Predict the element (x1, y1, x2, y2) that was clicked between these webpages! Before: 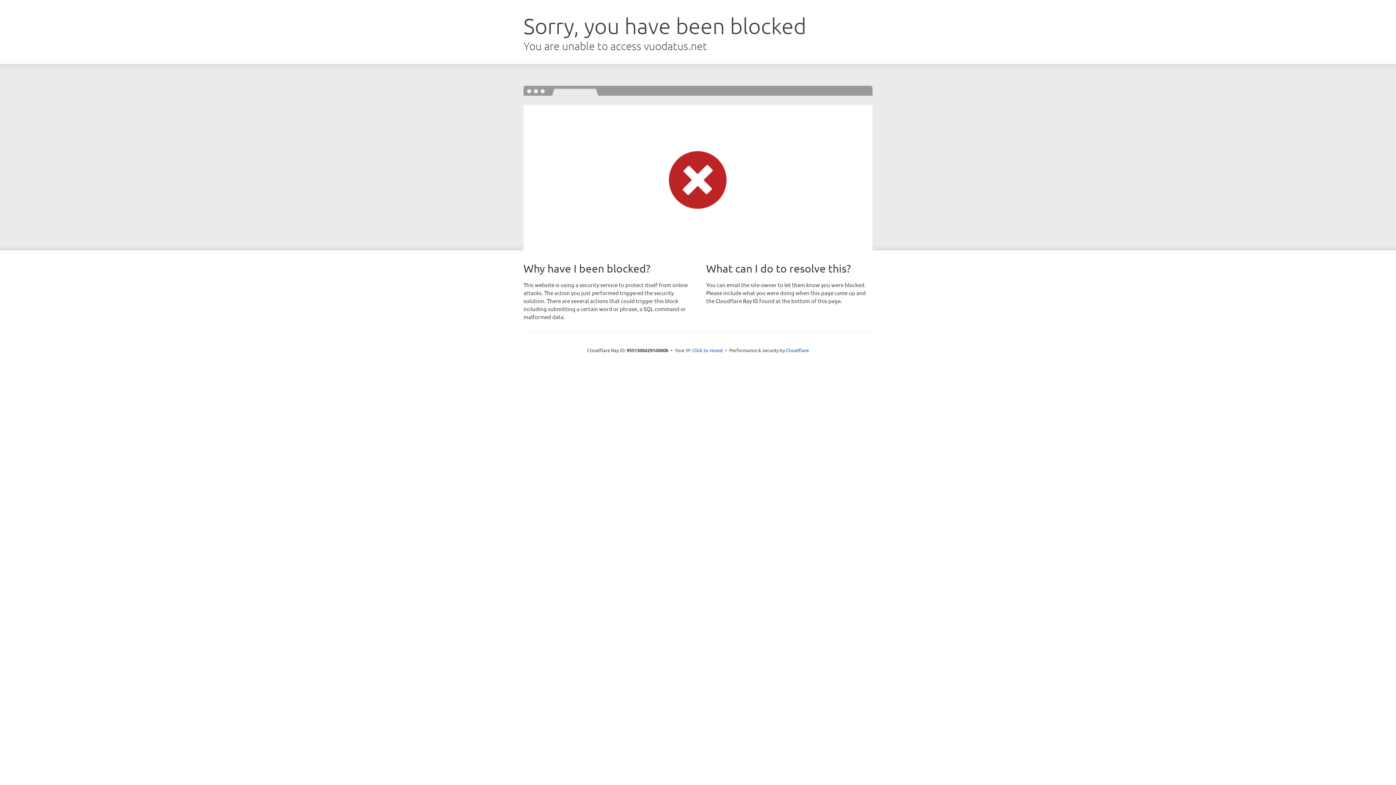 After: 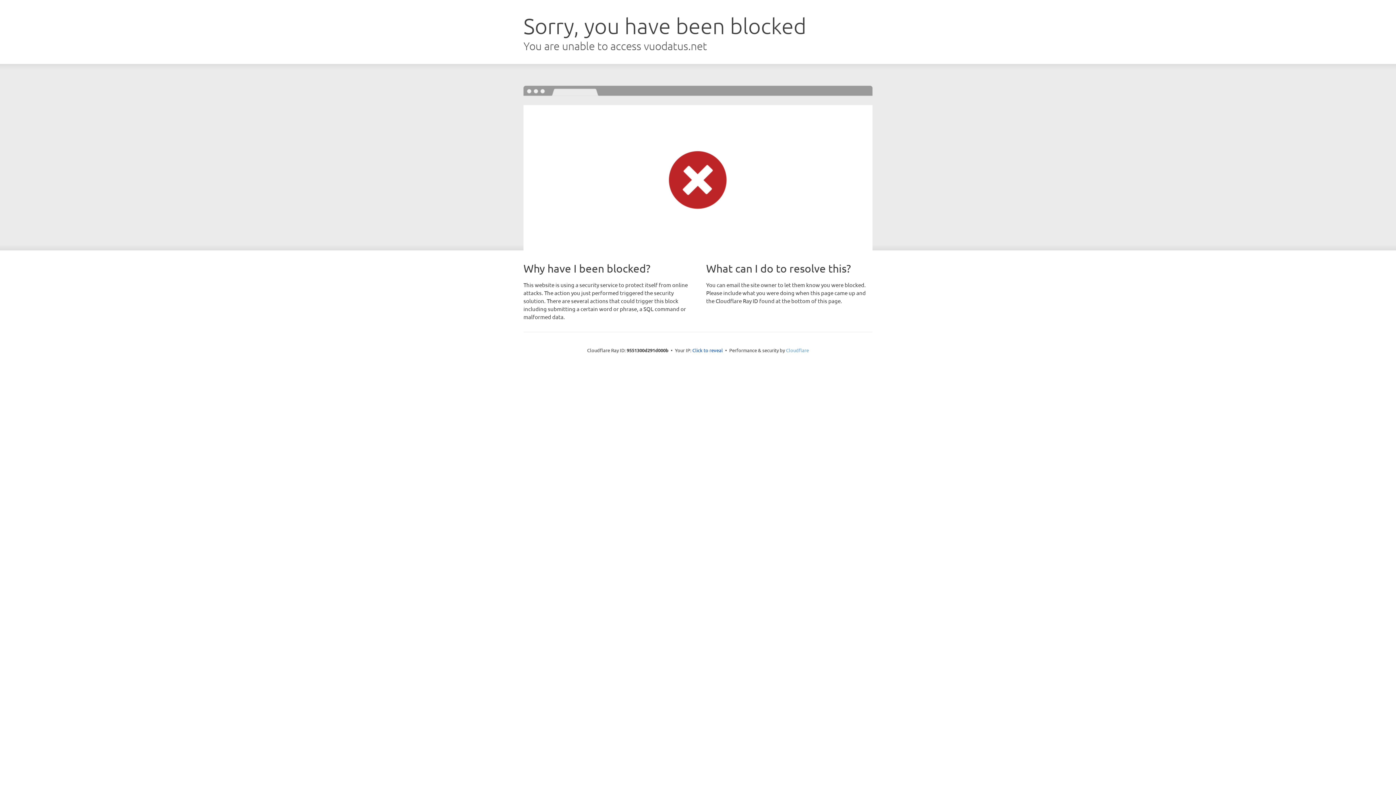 Action: bbox: (786, 347, 809, 353) label: Cloudflare